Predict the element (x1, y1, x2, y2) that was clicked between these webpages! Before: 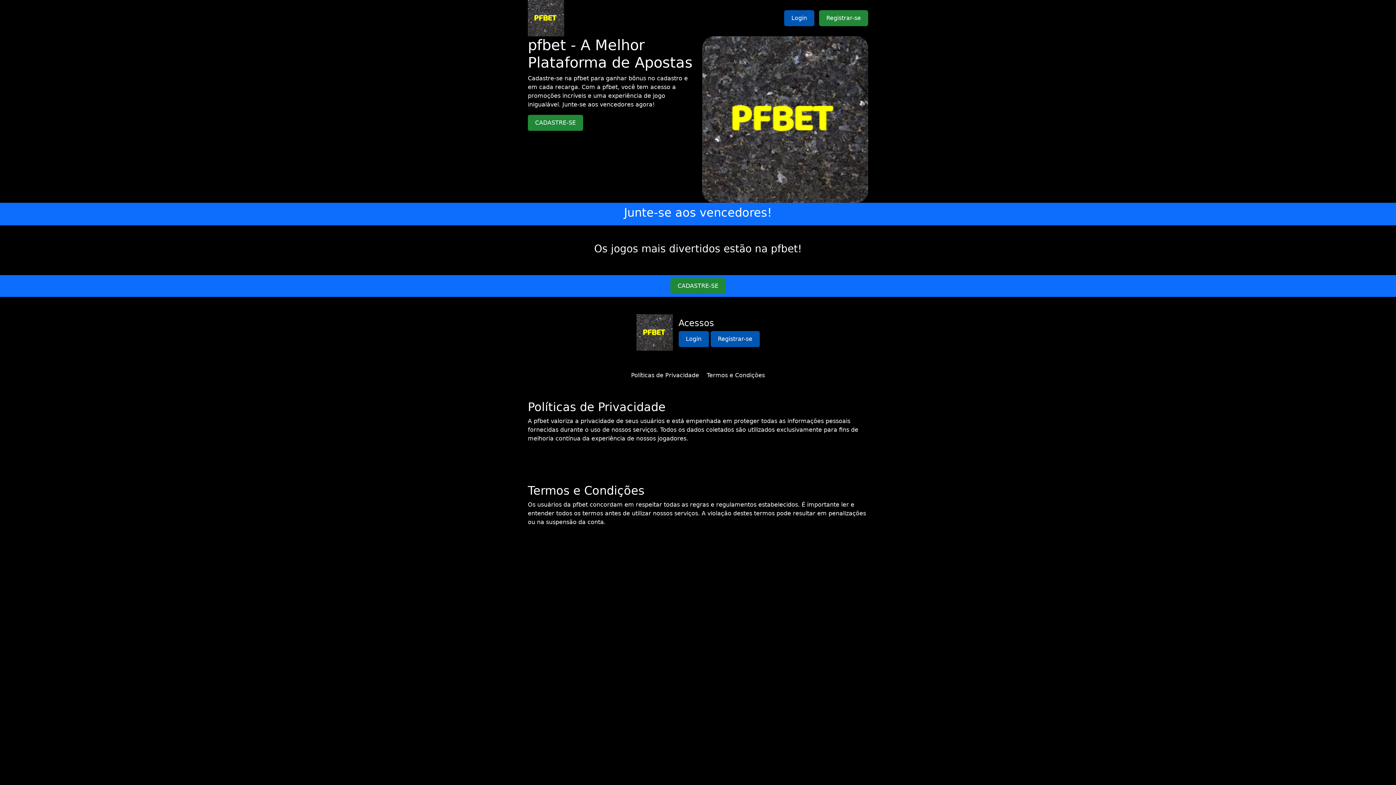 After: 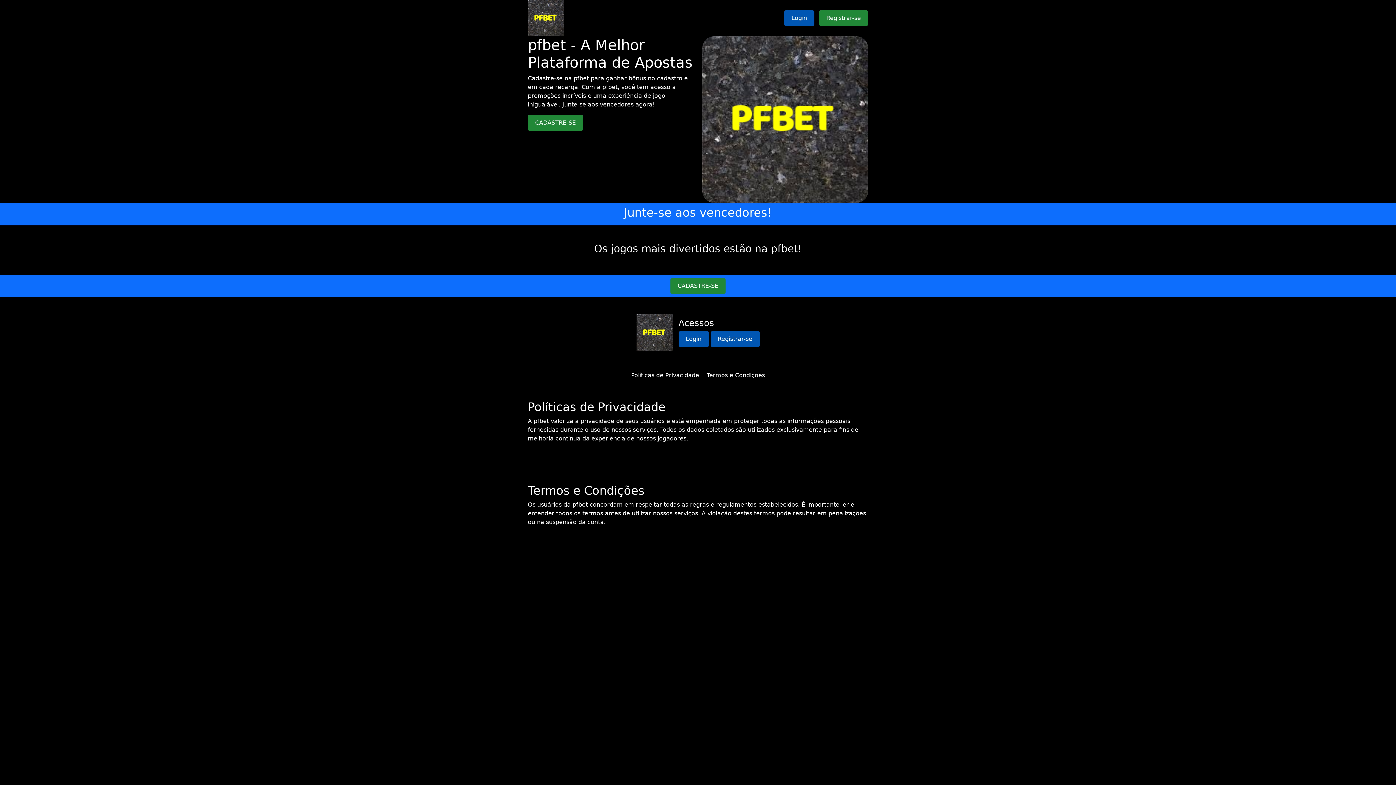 Action: label: Políticas de Privacidade bbox: (631, 372, 699, 378)